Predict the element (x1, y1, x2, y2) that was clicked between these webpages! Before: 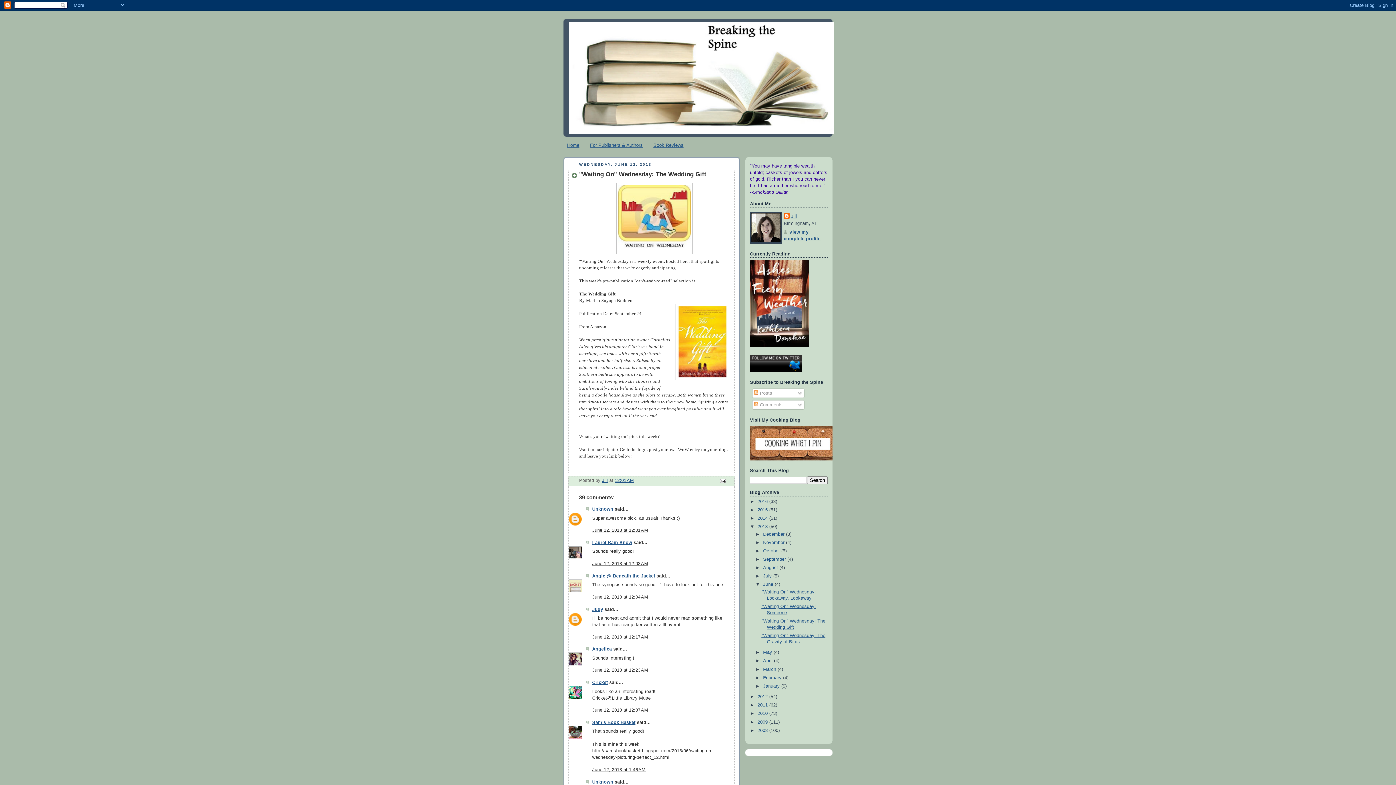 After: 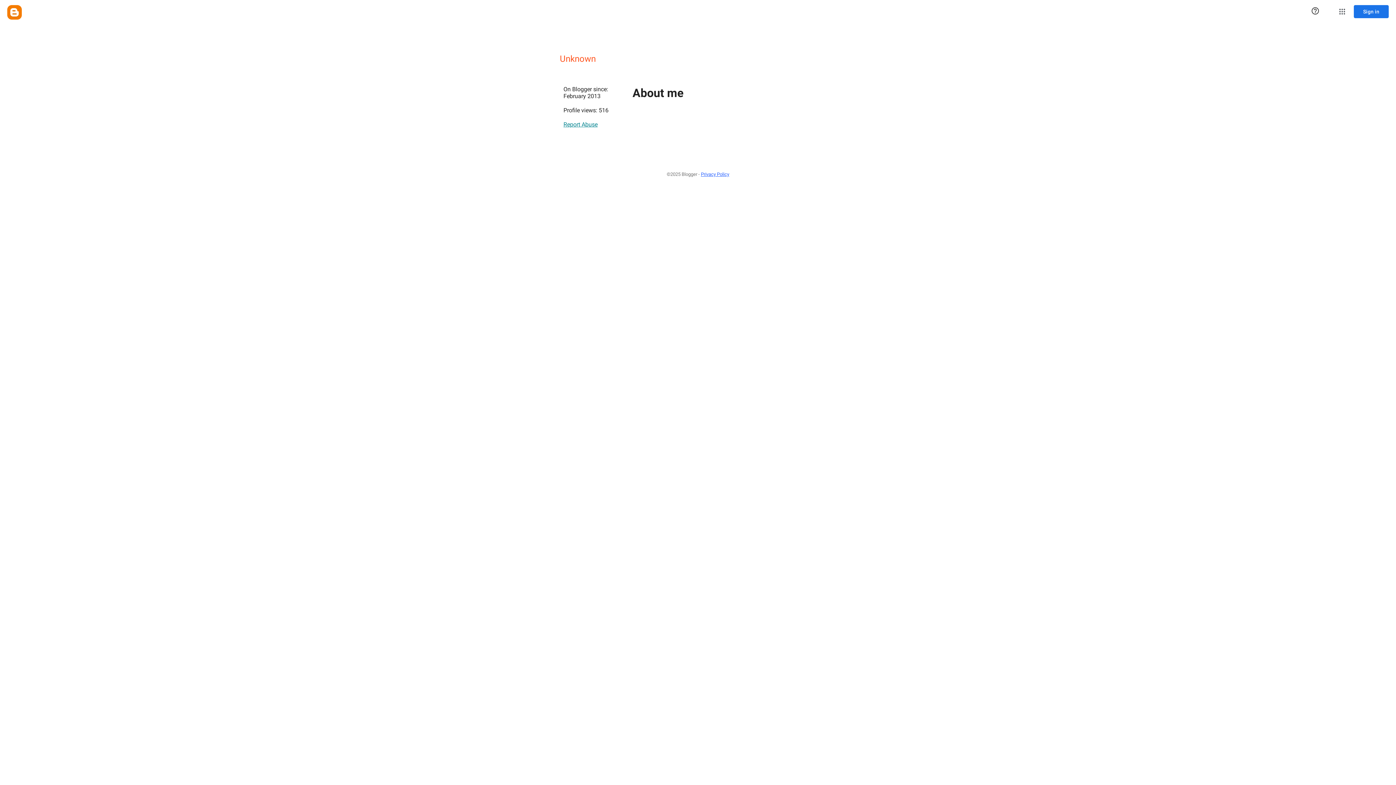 Action: bbox: (592, 506, 613, 512) label: Unknown